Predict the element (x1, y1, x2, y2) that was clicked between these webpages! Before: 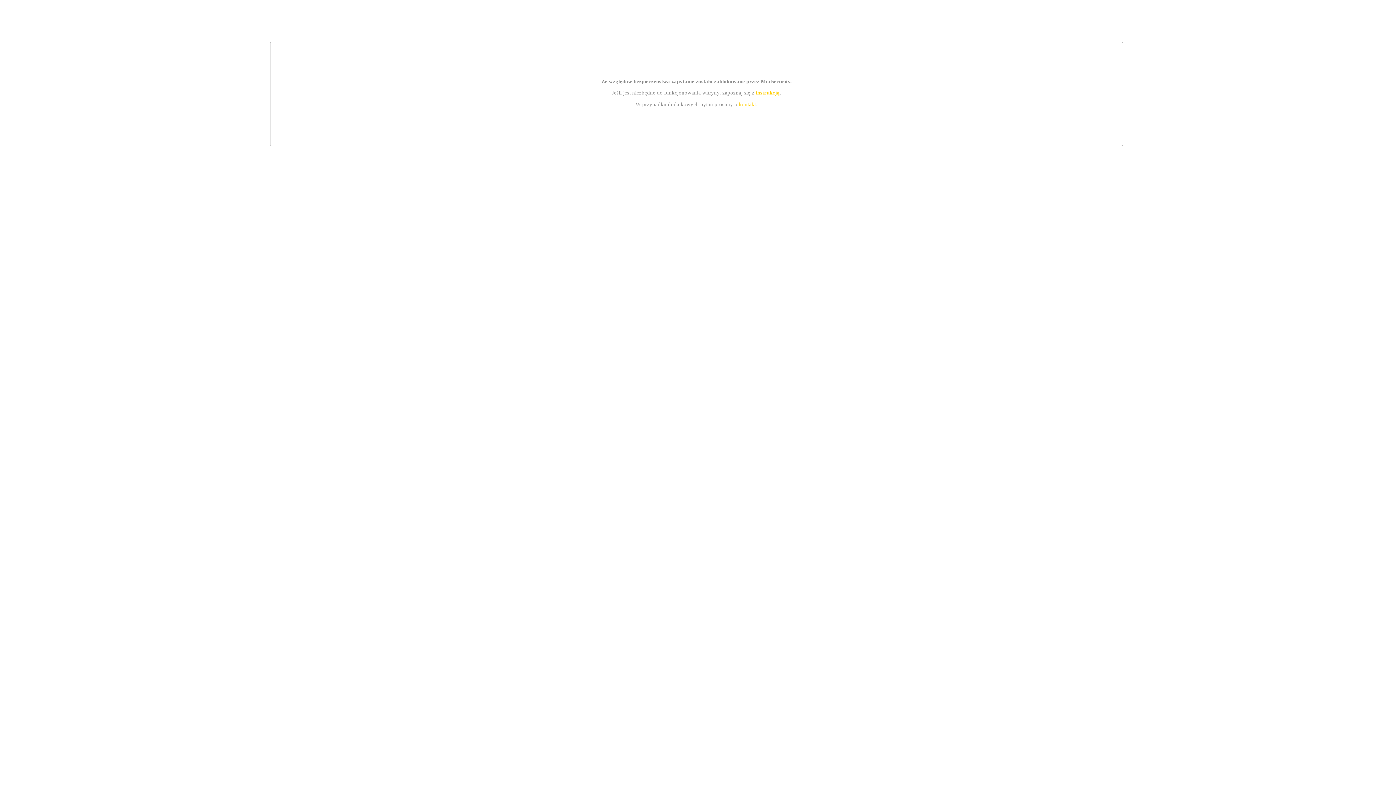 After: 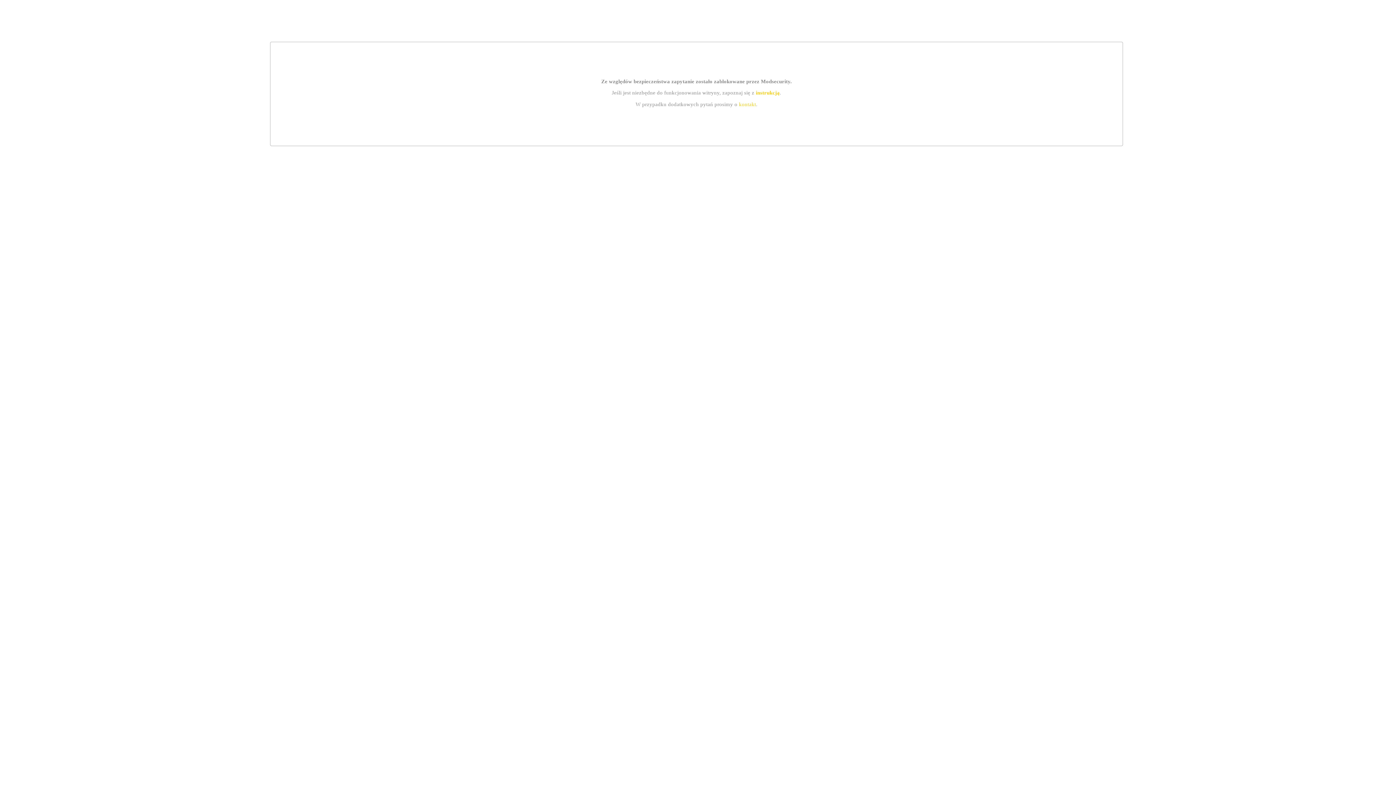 Action: label: kontakt bbox: (739, 101, 756, 107)